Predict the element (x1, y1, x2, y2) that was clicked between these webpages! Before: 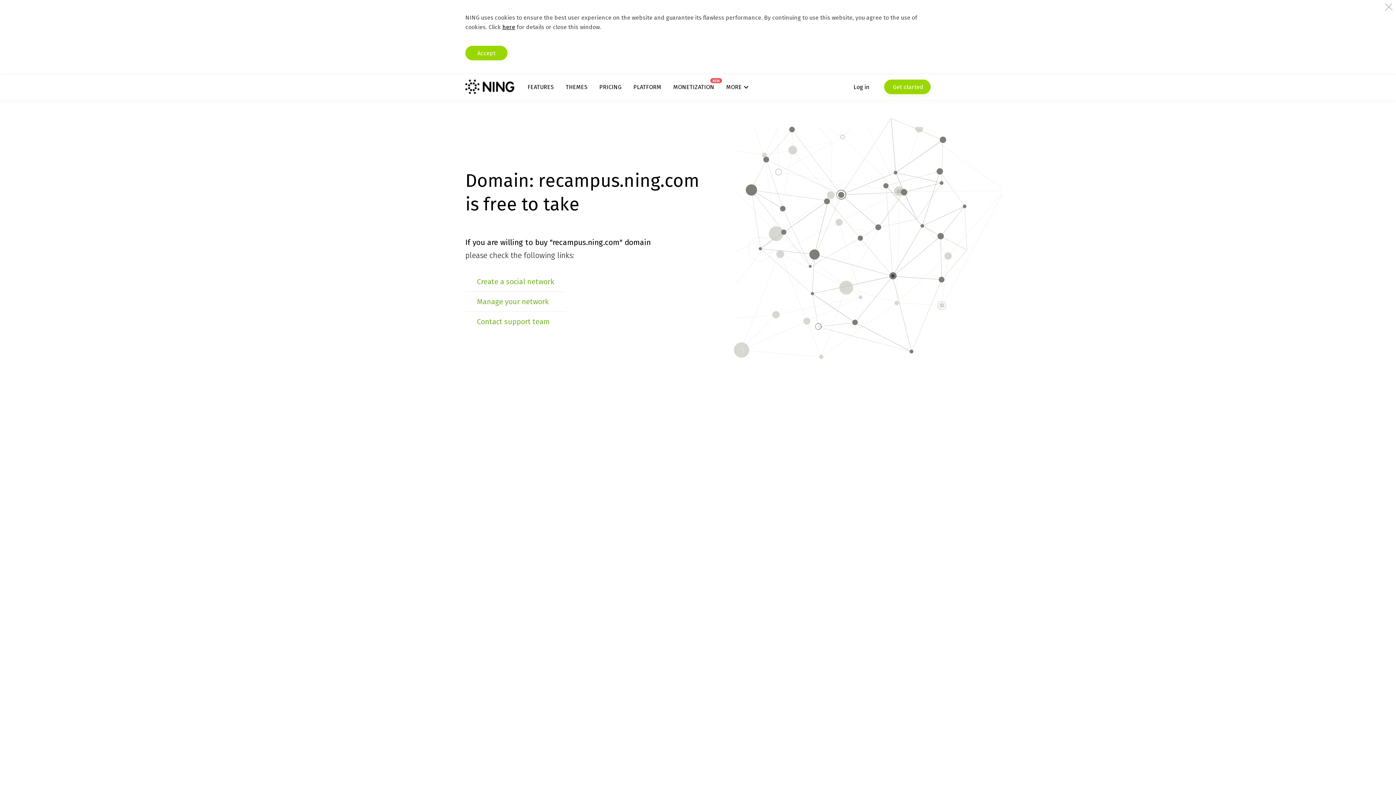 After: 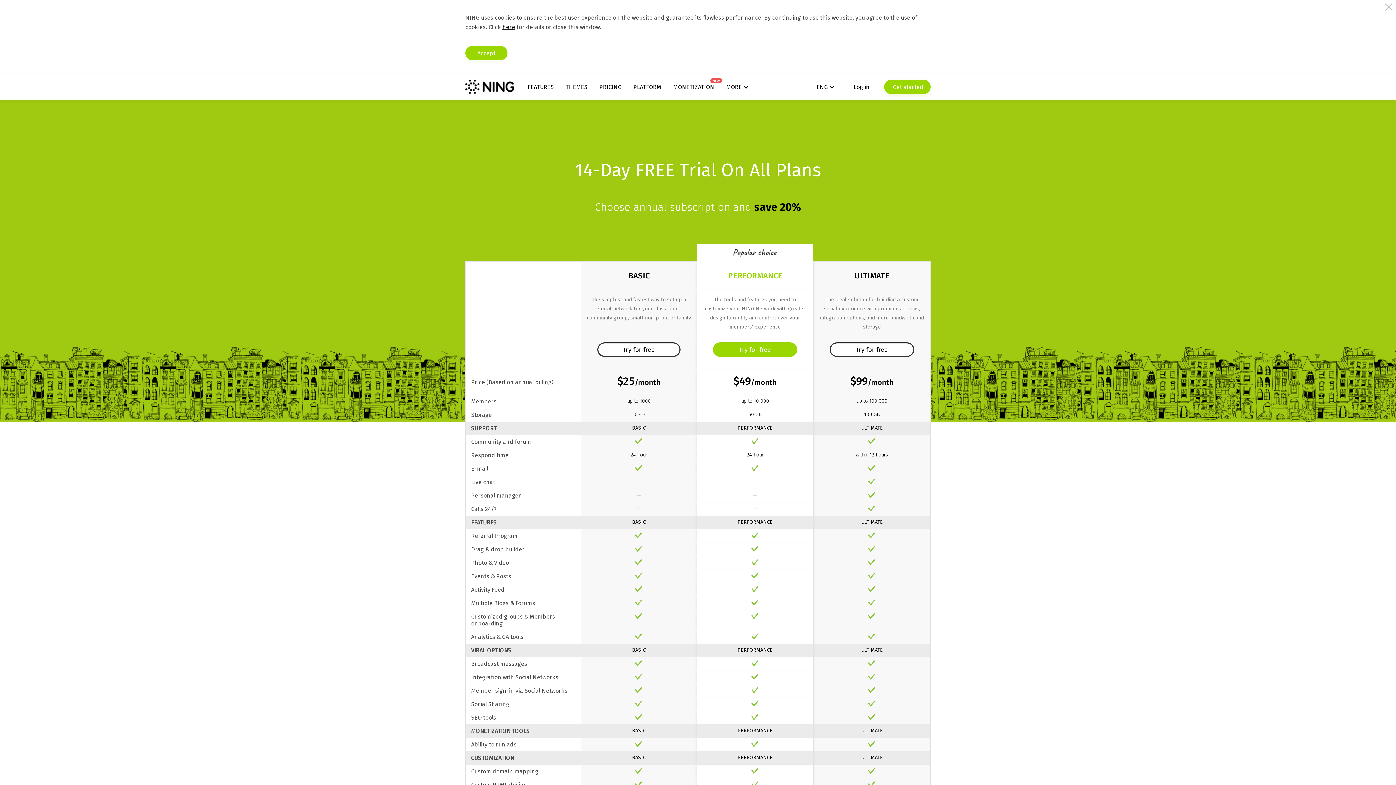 Action: bbox: (599, 83, 621, 90) label: PRICING